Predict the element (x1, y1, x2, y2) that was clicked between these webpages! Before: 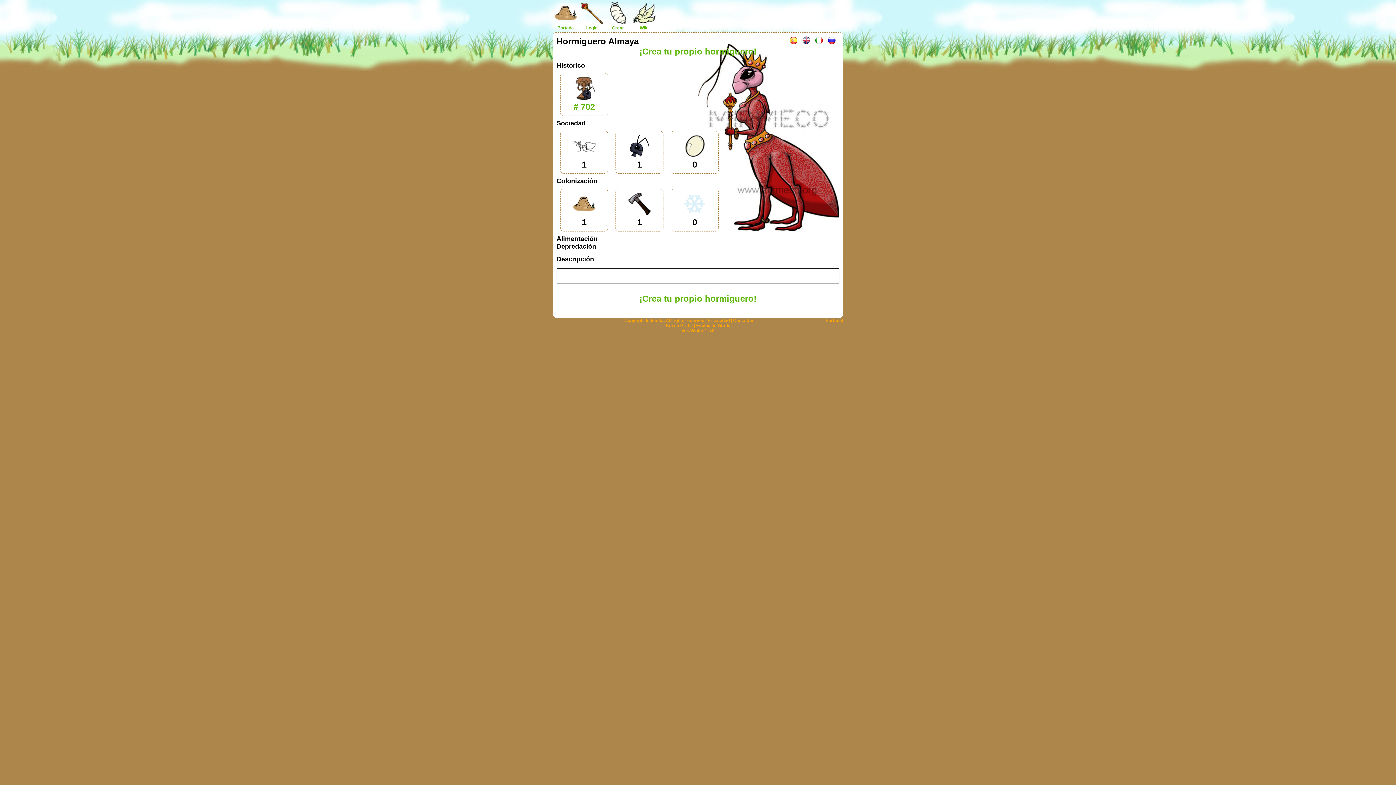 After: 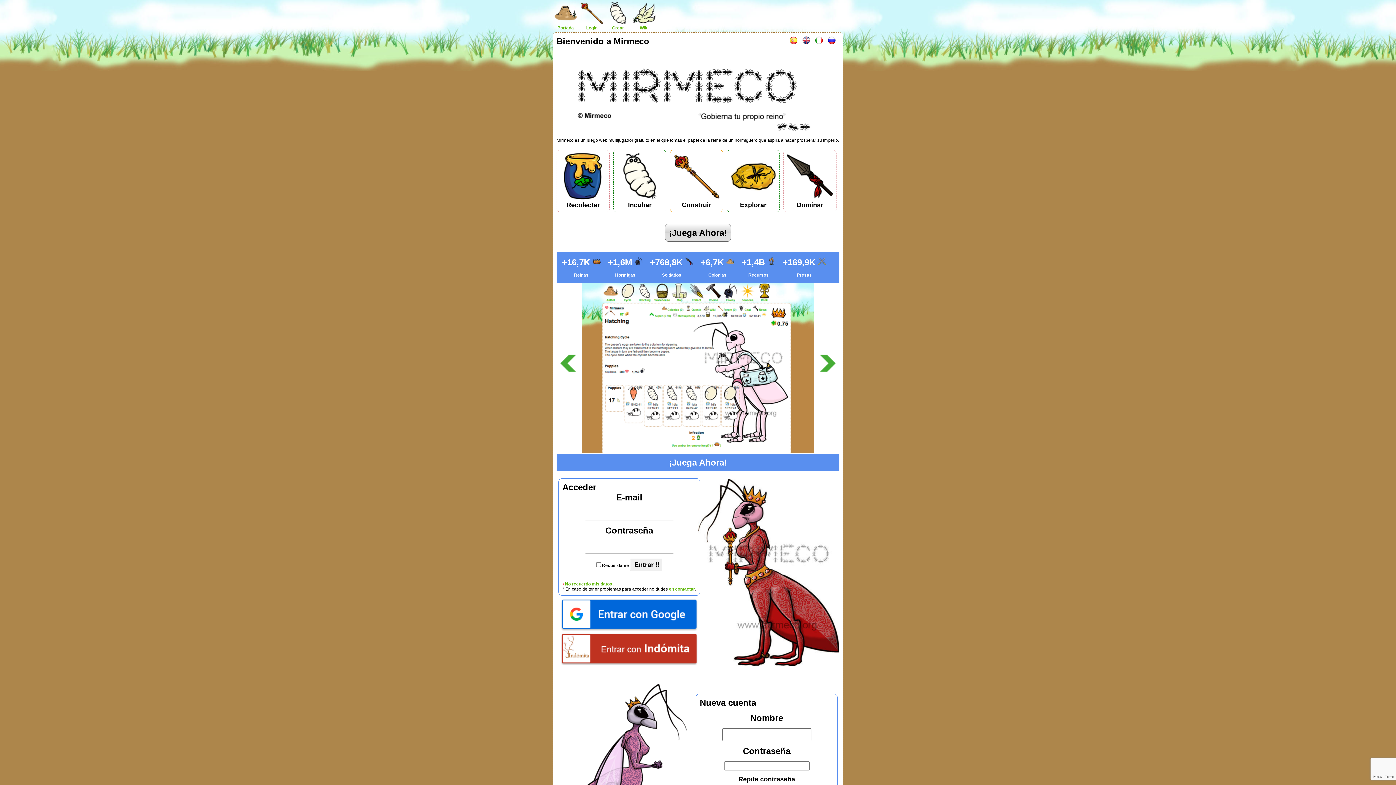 Action: label: Ver. Winter 1.0.0 bbox: (681, 328, 714, 333)